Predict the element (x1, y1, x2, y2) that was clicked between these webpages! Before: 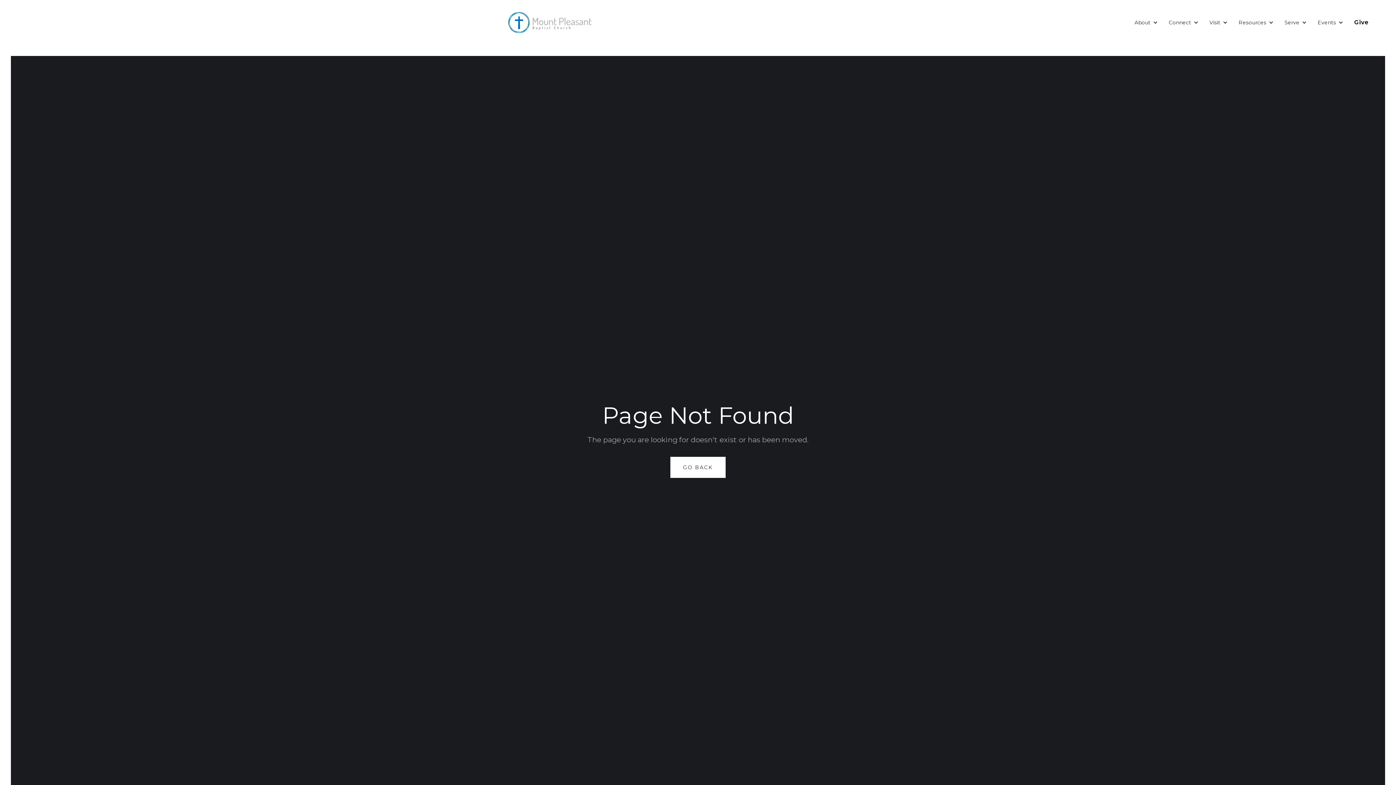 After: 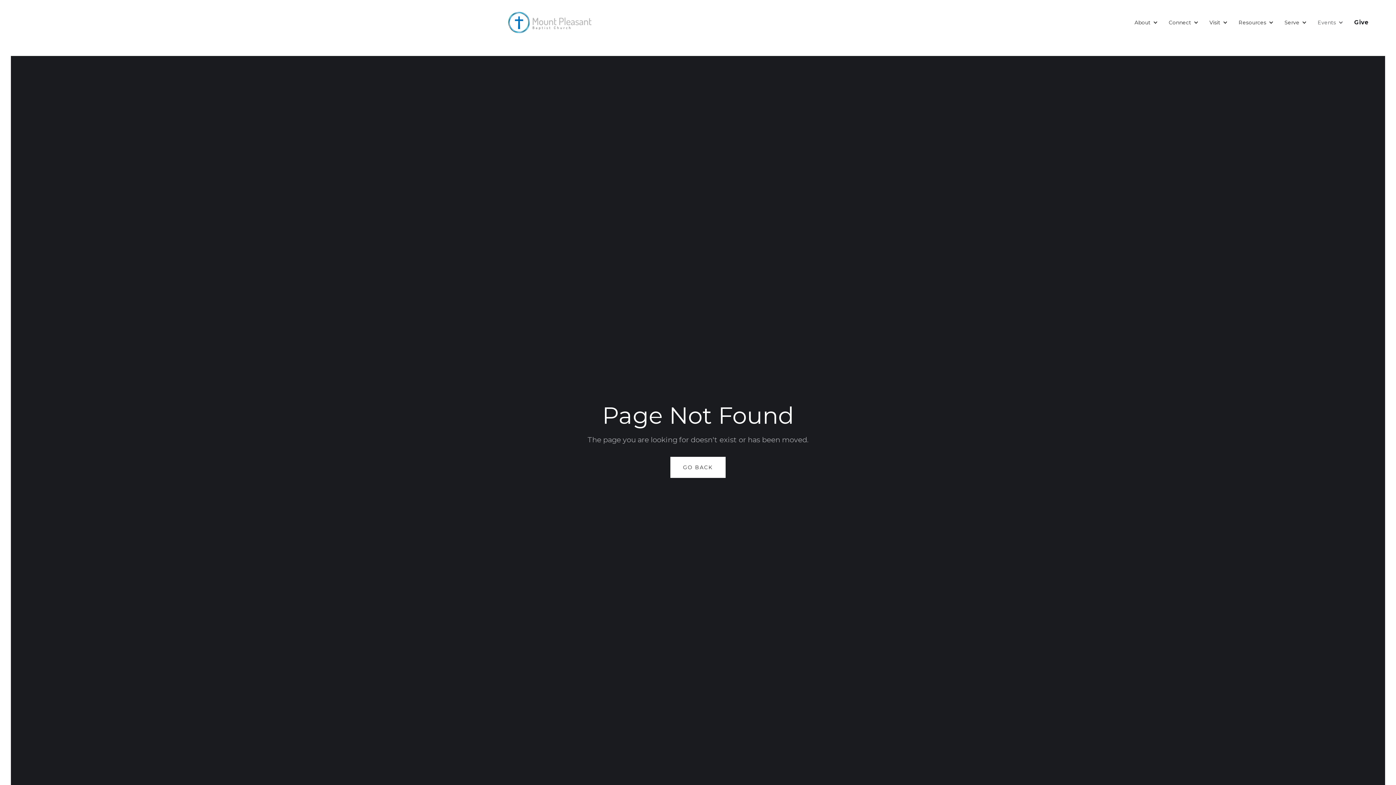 Action: label: Events bbox: (1314, 17, 1347, 28)